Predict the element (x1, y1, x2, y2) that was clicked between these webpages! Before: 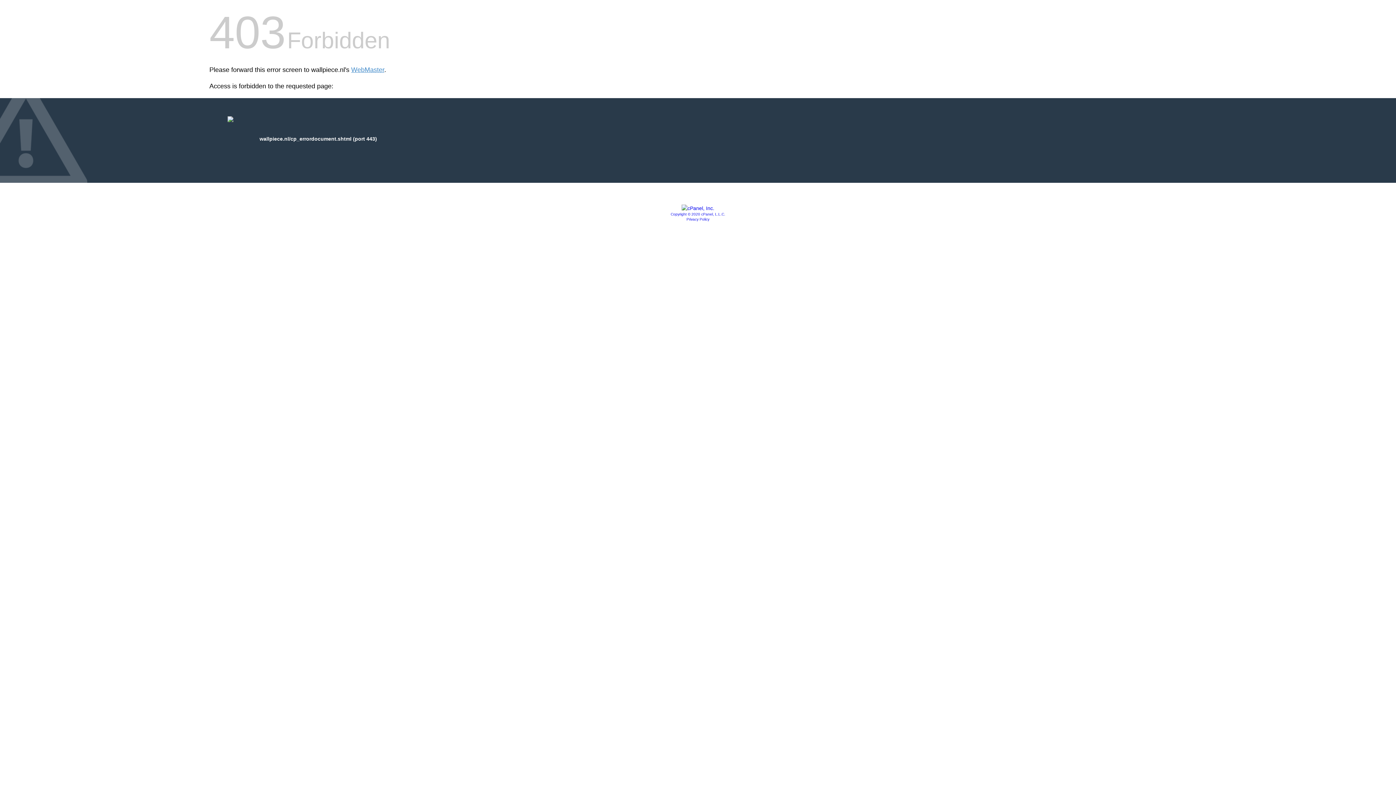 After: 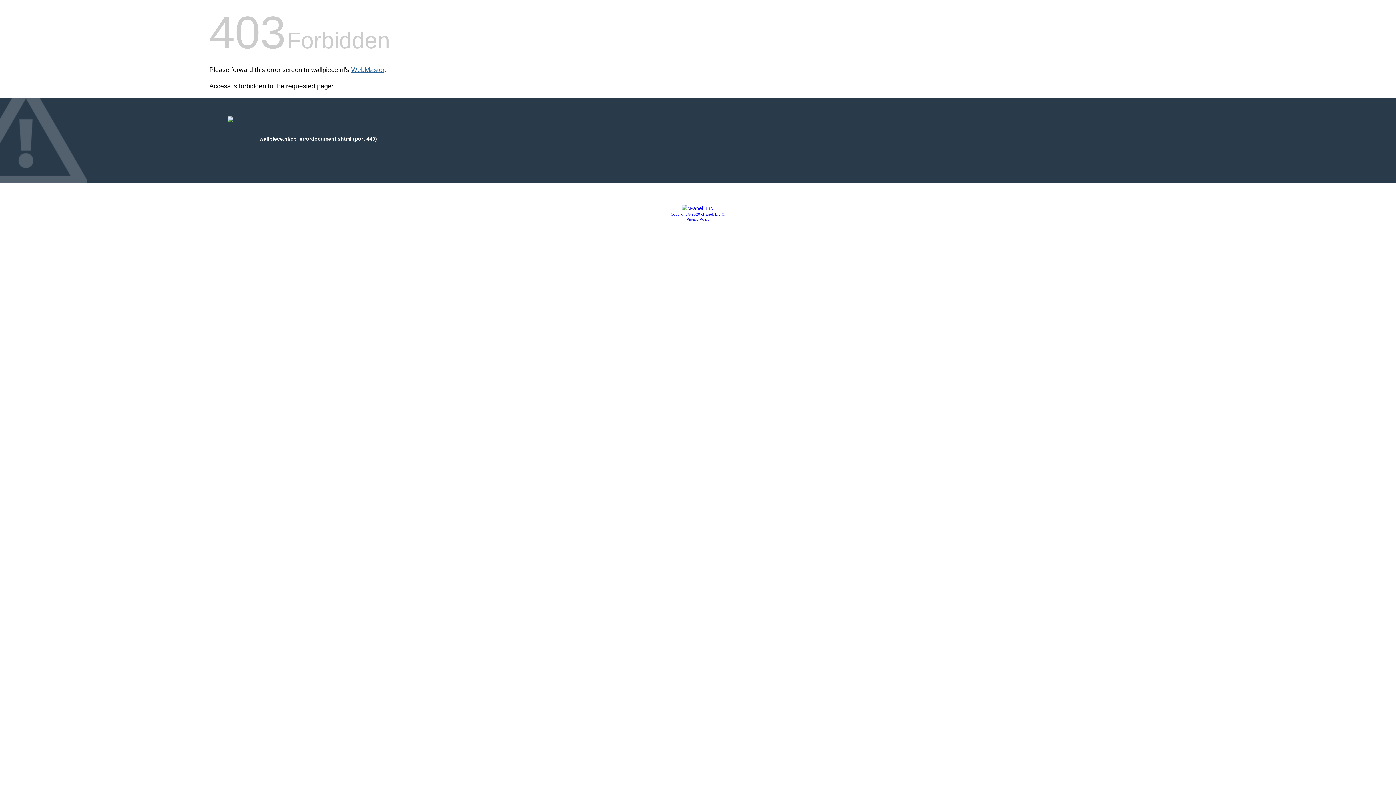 Action: bbox: (351, 66, 384, 73) label: WebMaster